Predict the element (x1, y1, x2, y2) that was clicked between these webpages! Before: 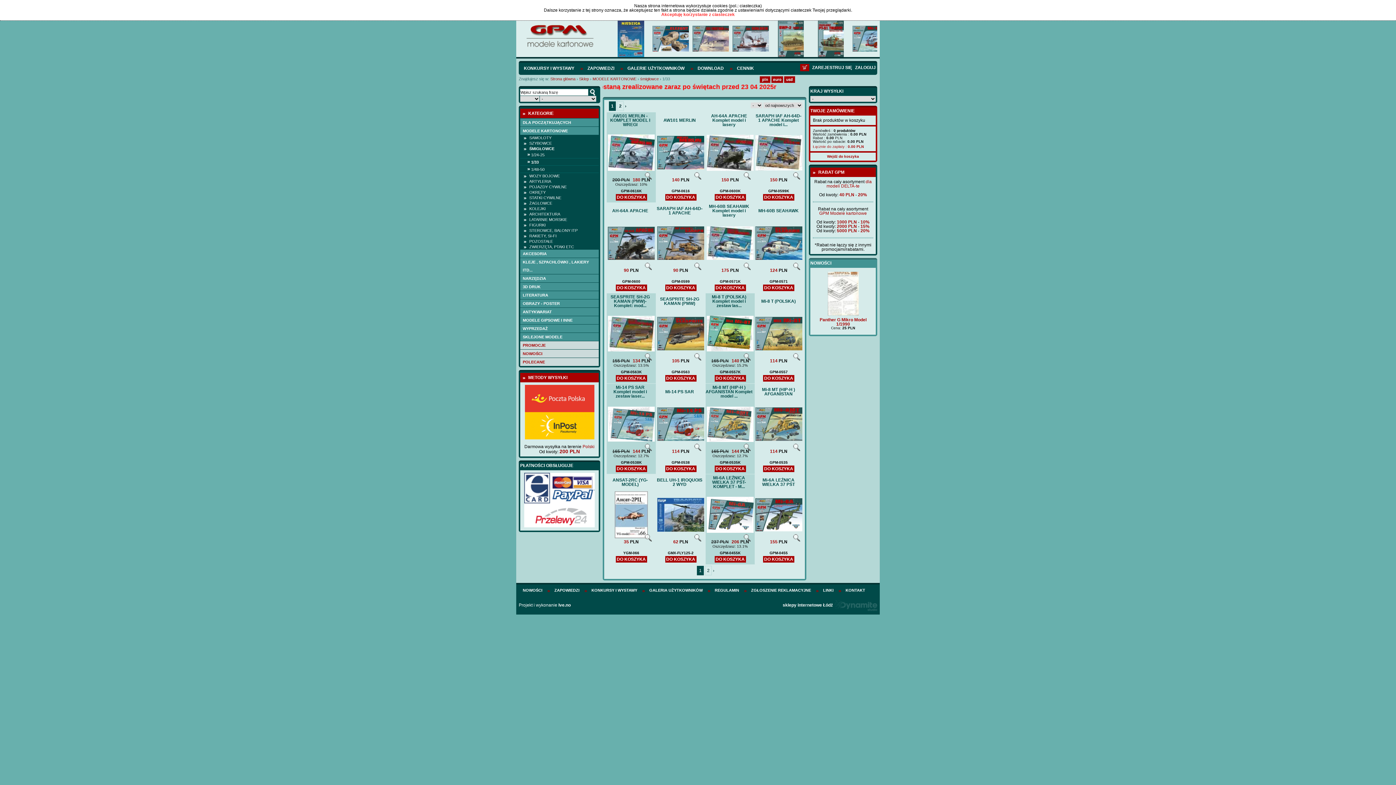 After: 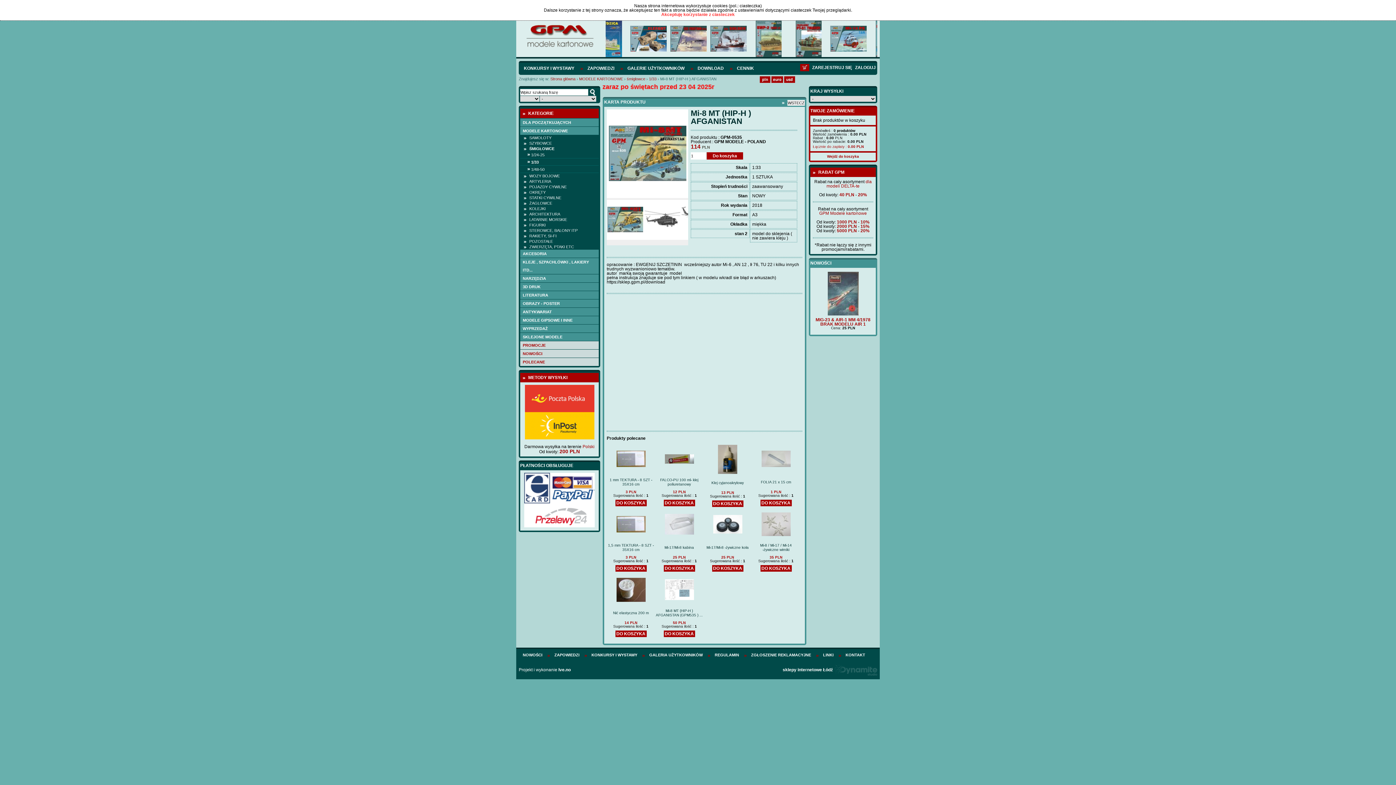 Action: bbox: (755, 437, 802, 442)